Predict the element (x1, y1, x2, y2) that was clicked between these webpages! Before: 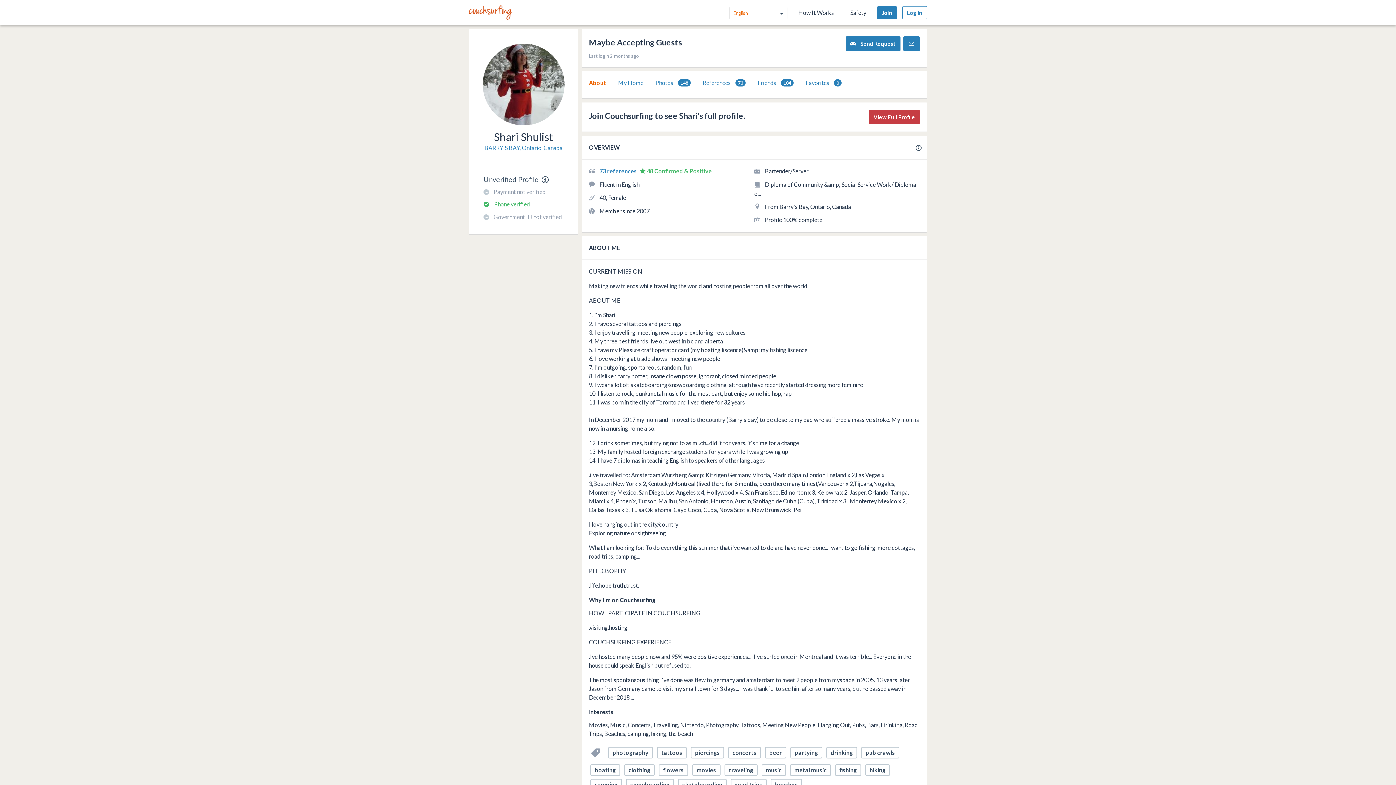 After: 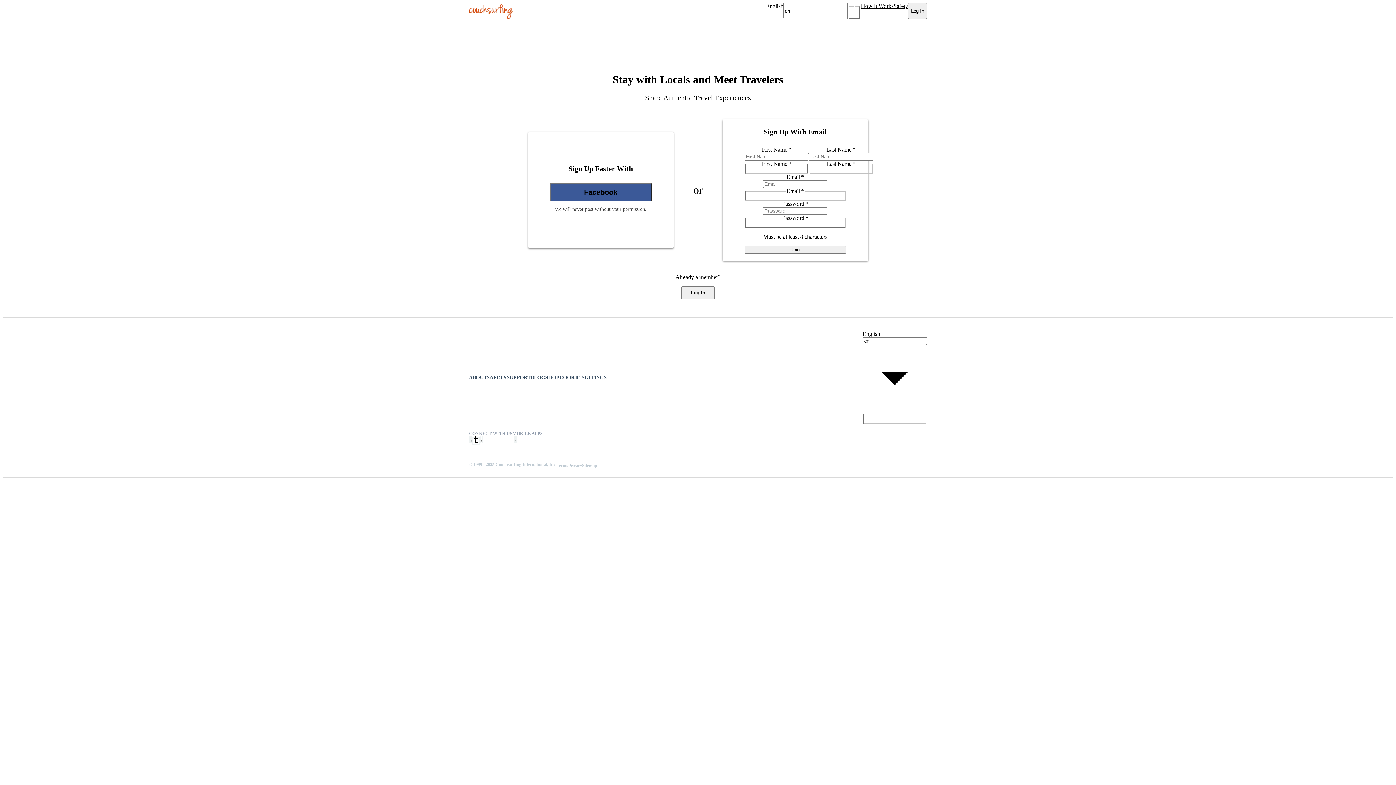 Action: bbox: (469, 5, 512, 19)